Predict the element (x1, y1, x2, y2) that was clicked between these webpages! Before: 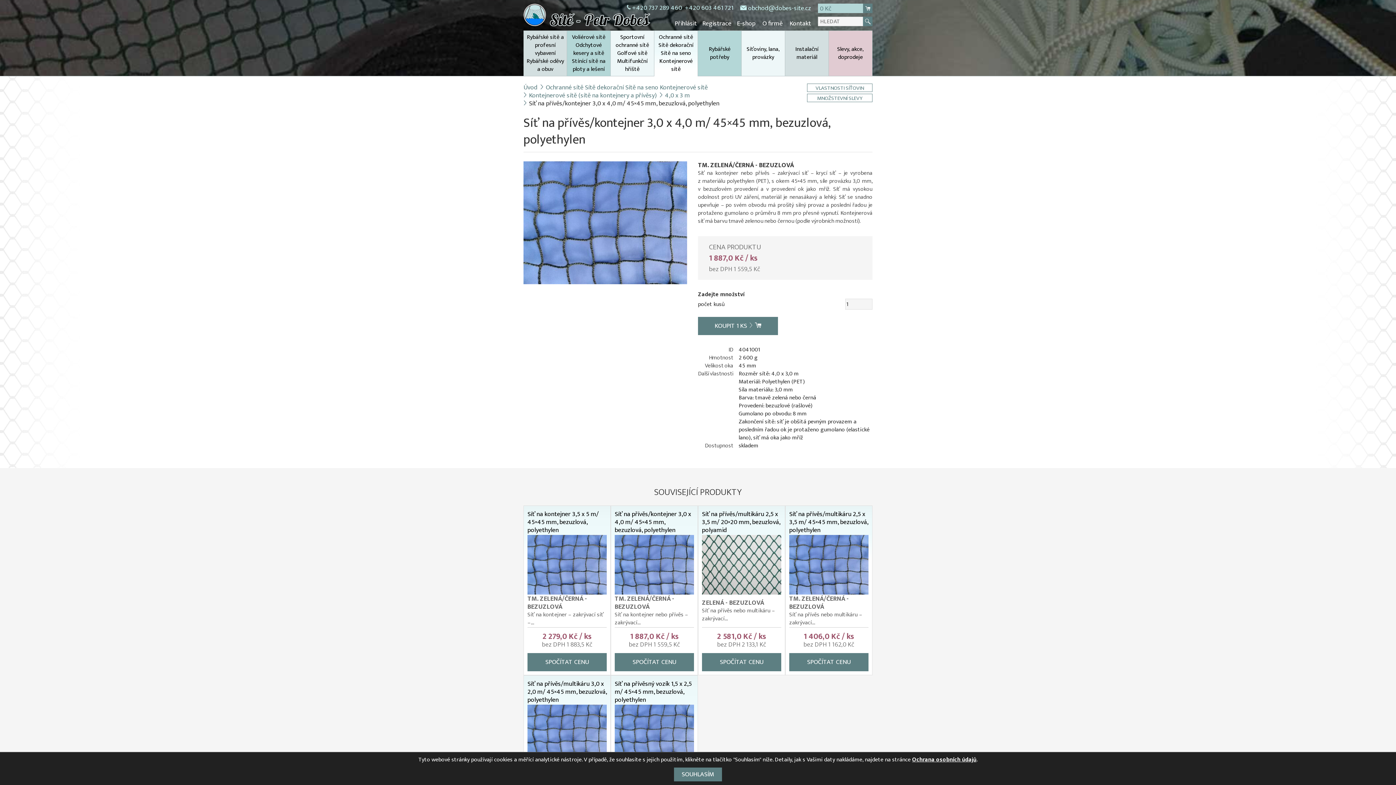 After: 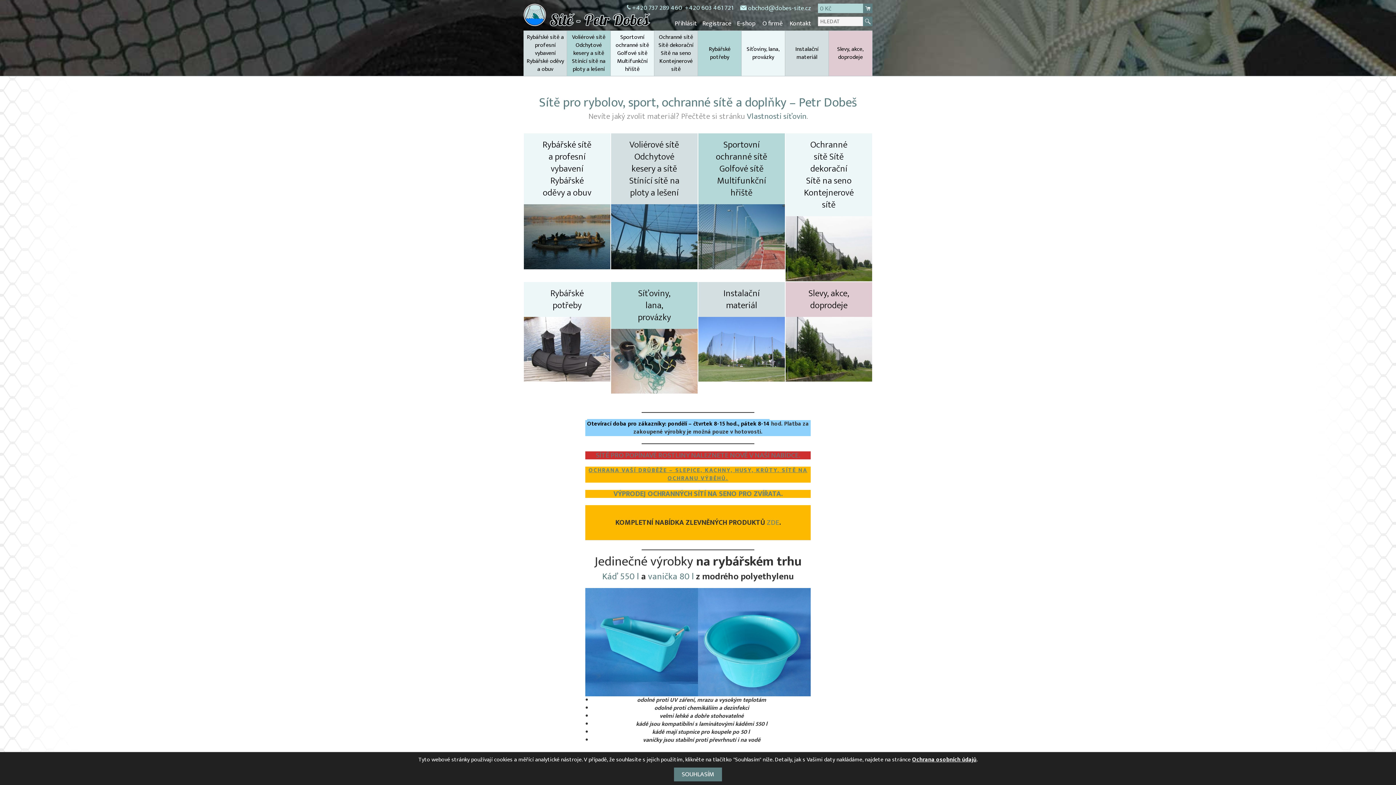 Action: label: Úvod bbox: (523, 83, 540, 91)